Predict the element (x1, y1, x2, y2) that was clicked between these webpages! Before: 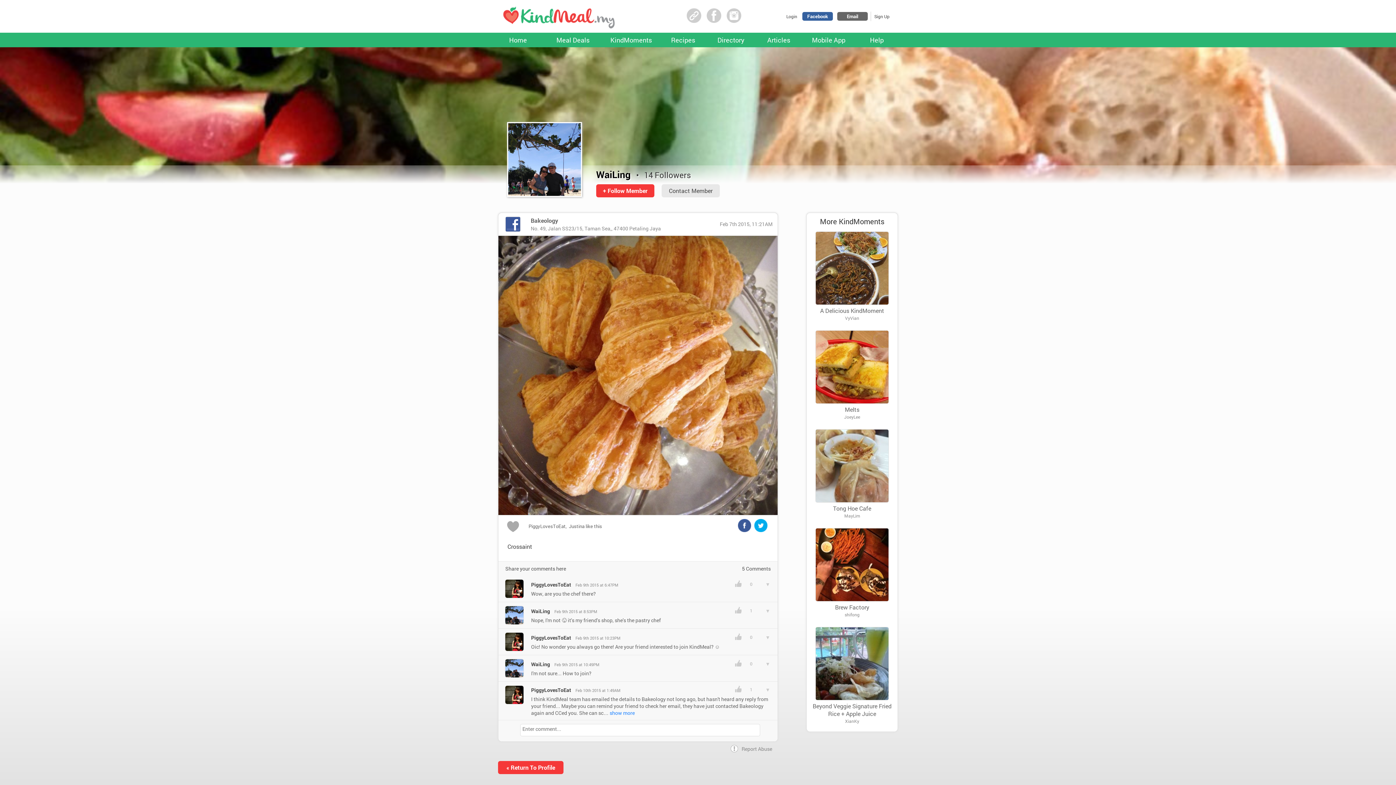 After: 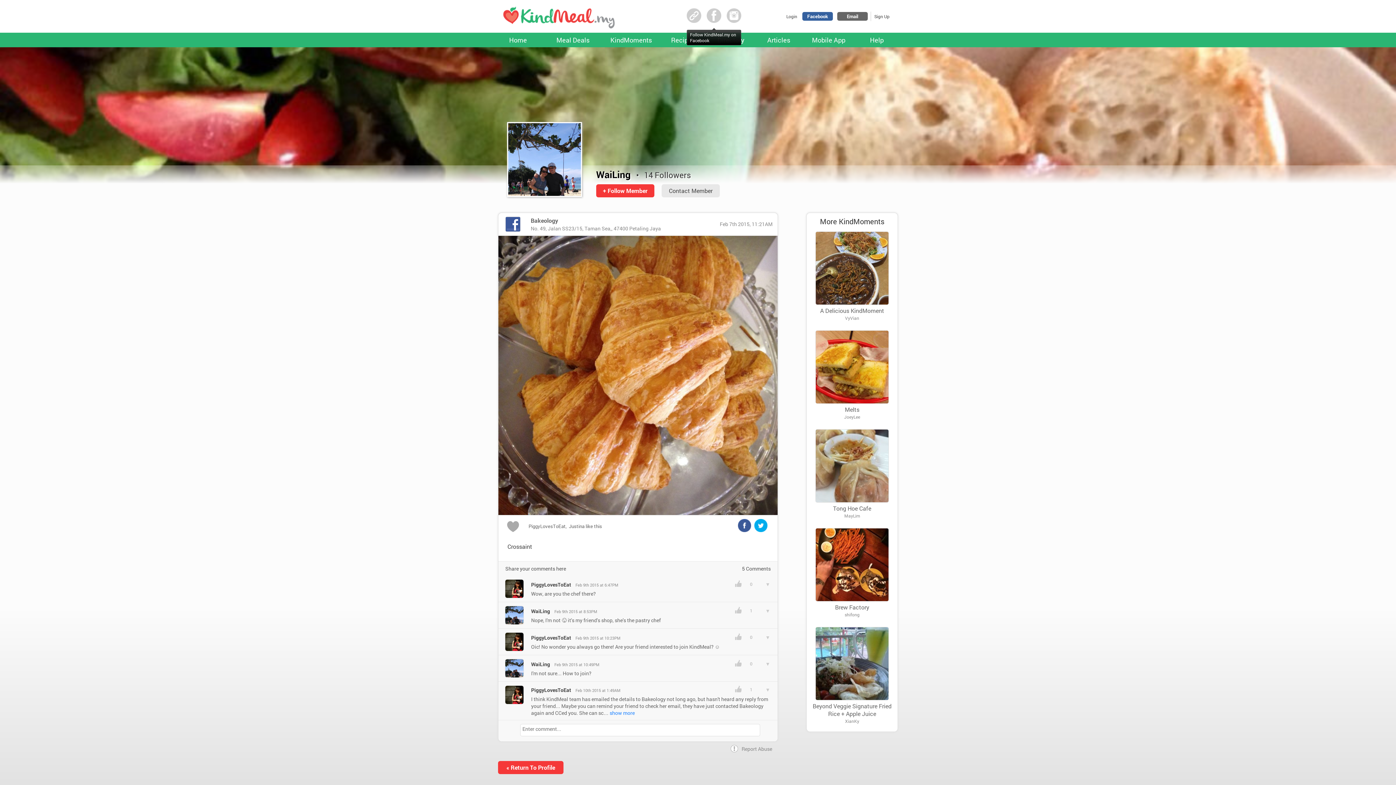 Action: bbox: (706, 17, 721, 24)